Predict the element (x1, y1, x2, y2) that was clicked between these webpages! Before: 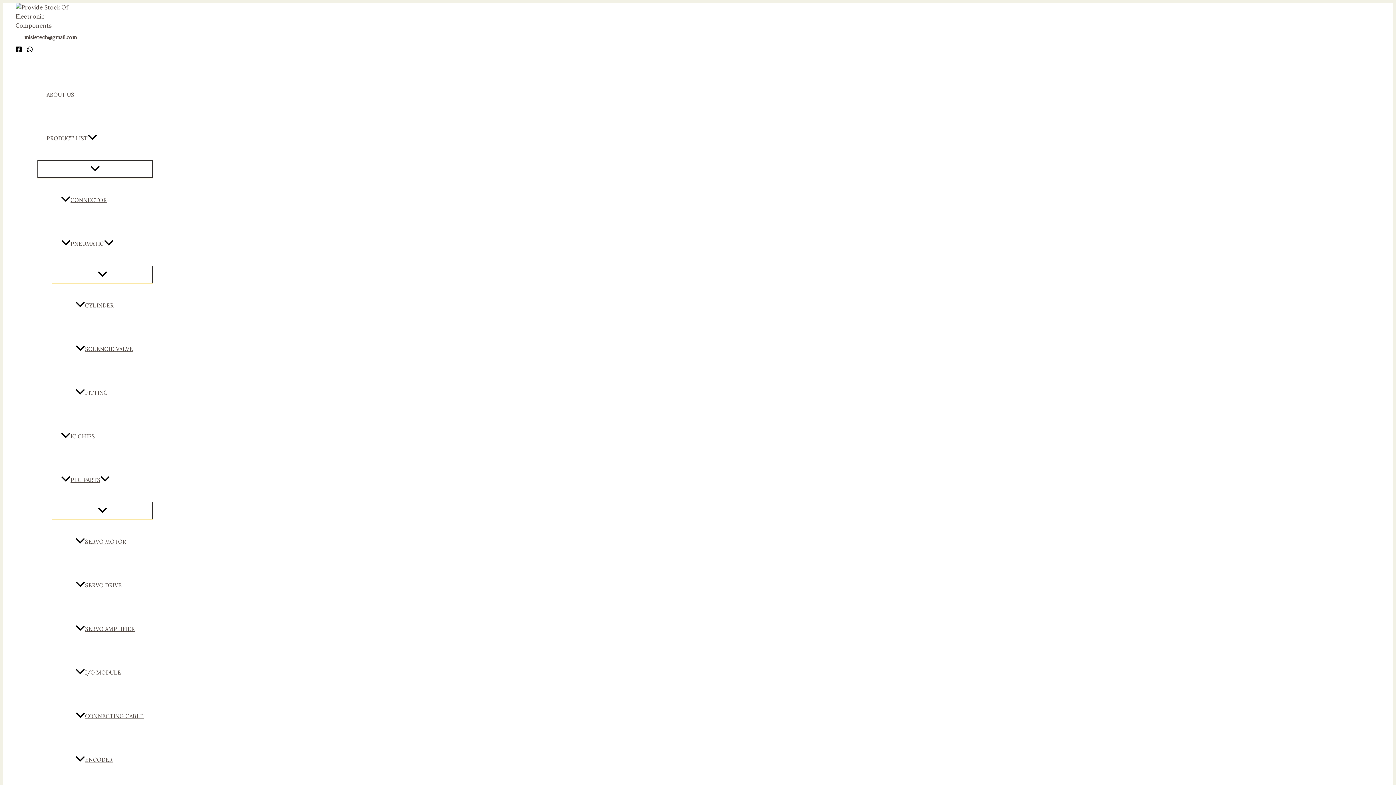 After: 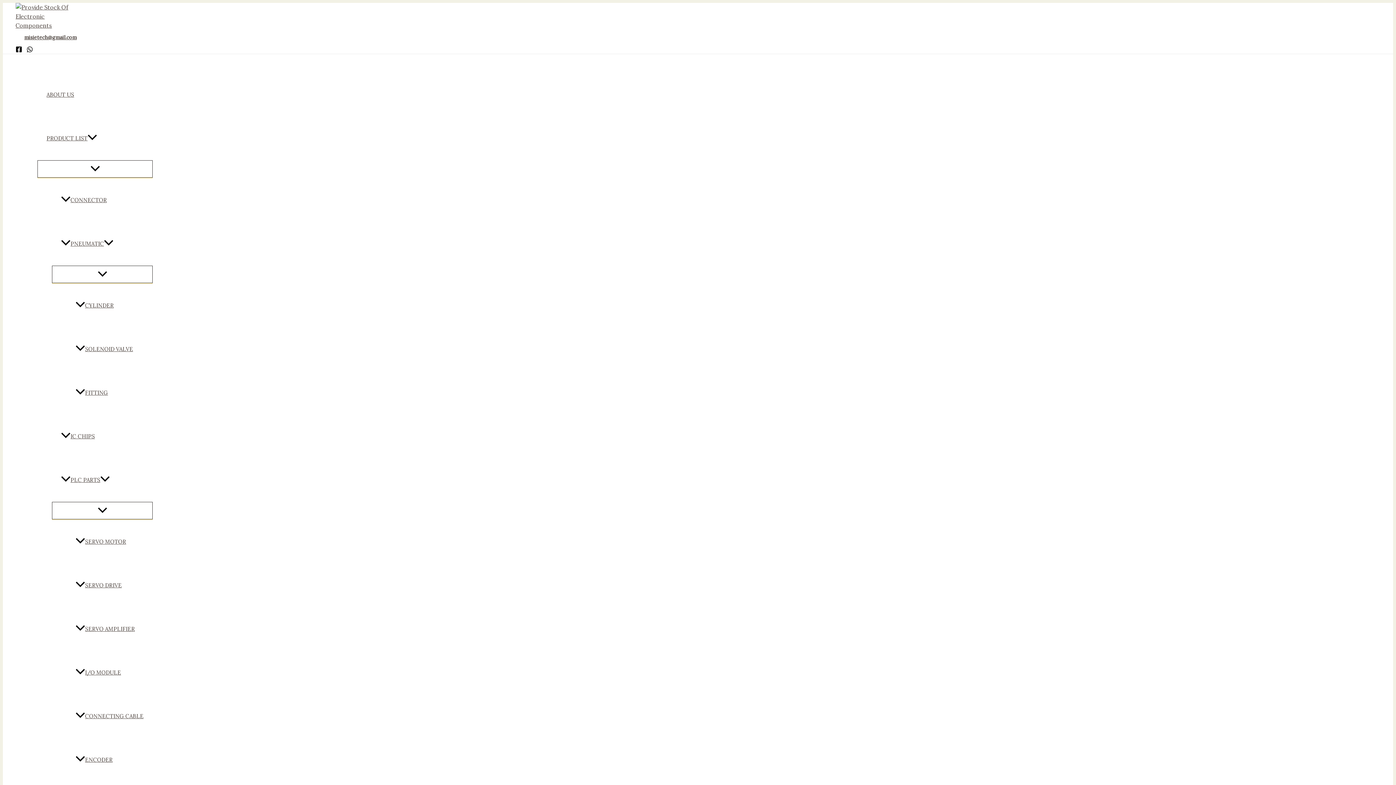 Action: label: FITTING bbox: (66, 371, 152, 414)